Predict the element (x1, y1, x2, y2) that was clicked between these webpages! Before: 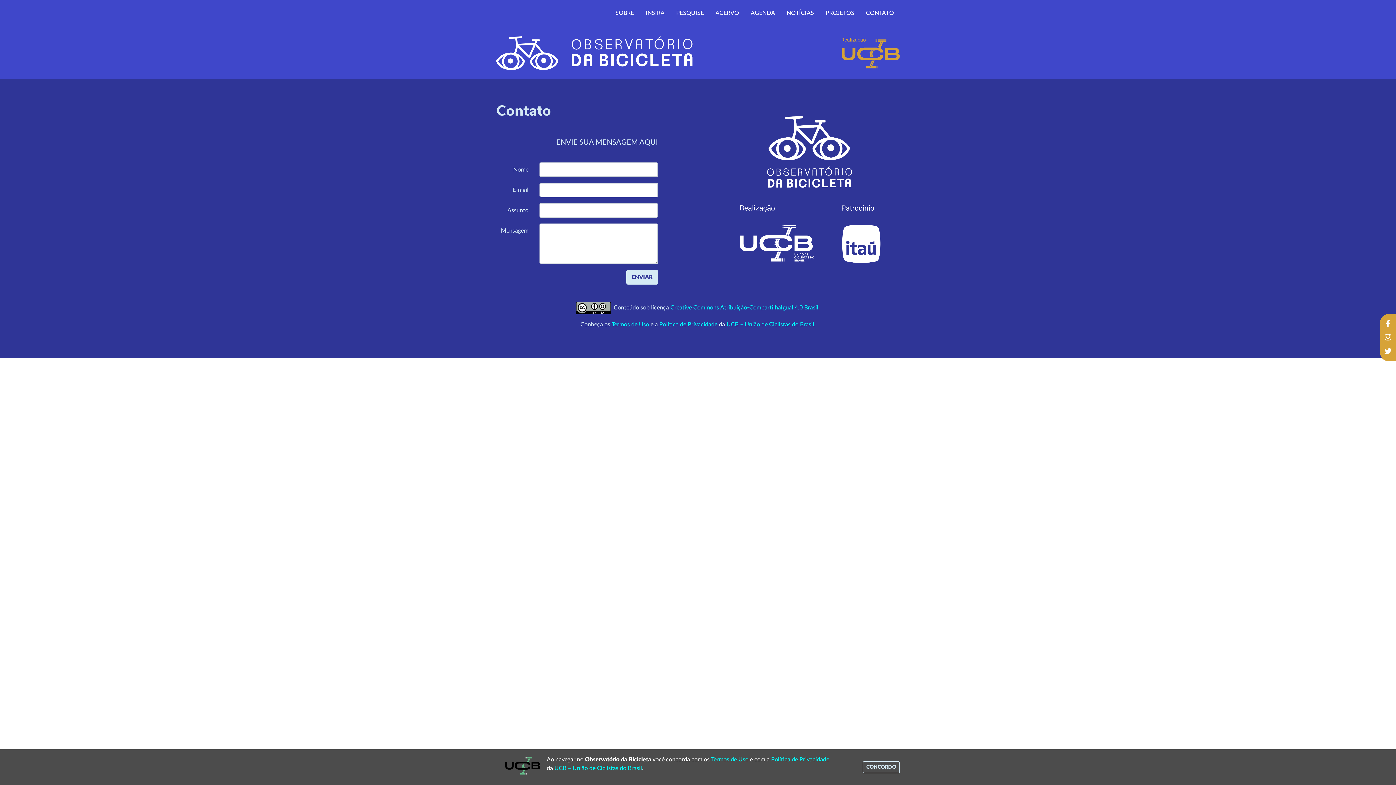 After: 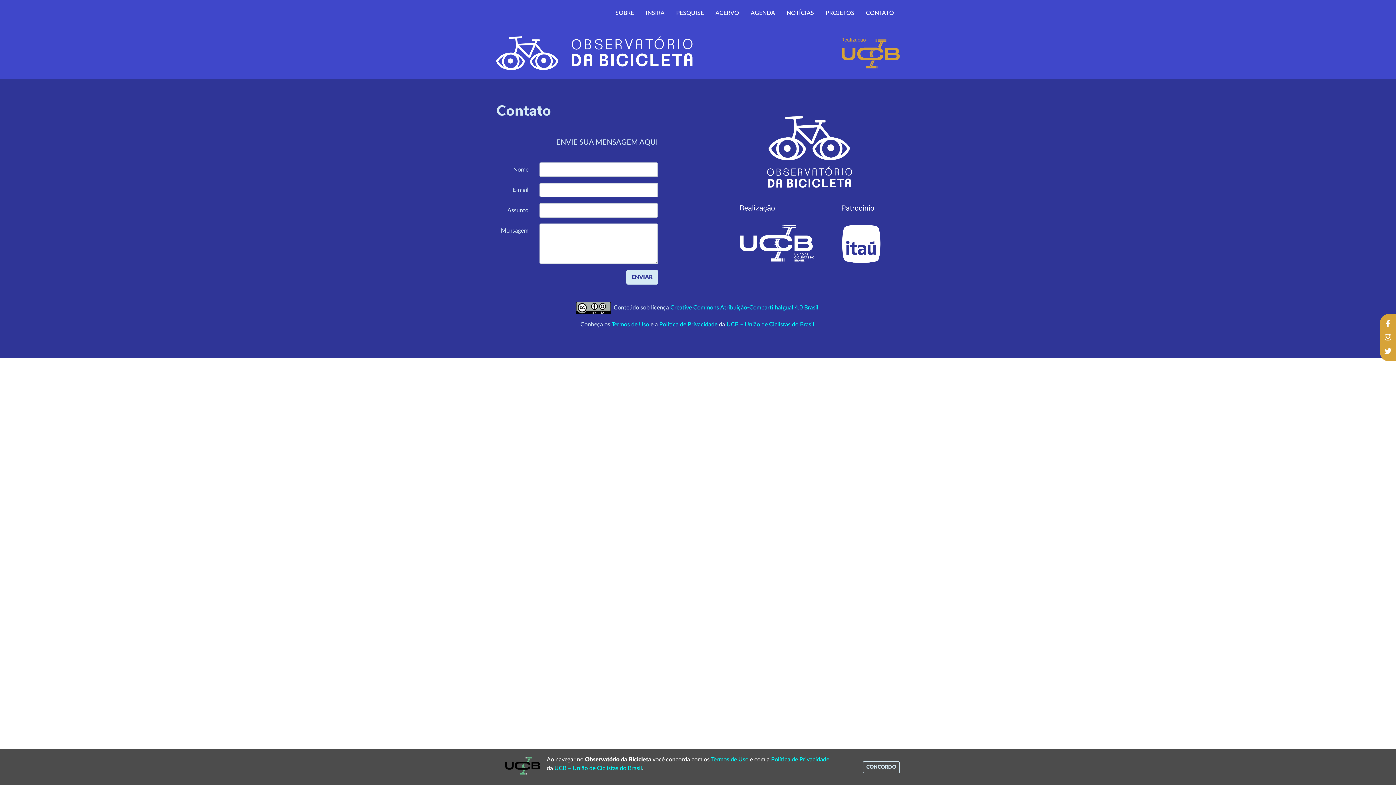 Action: bbox: (611, 321, 649, 327) label: Termos de Uso